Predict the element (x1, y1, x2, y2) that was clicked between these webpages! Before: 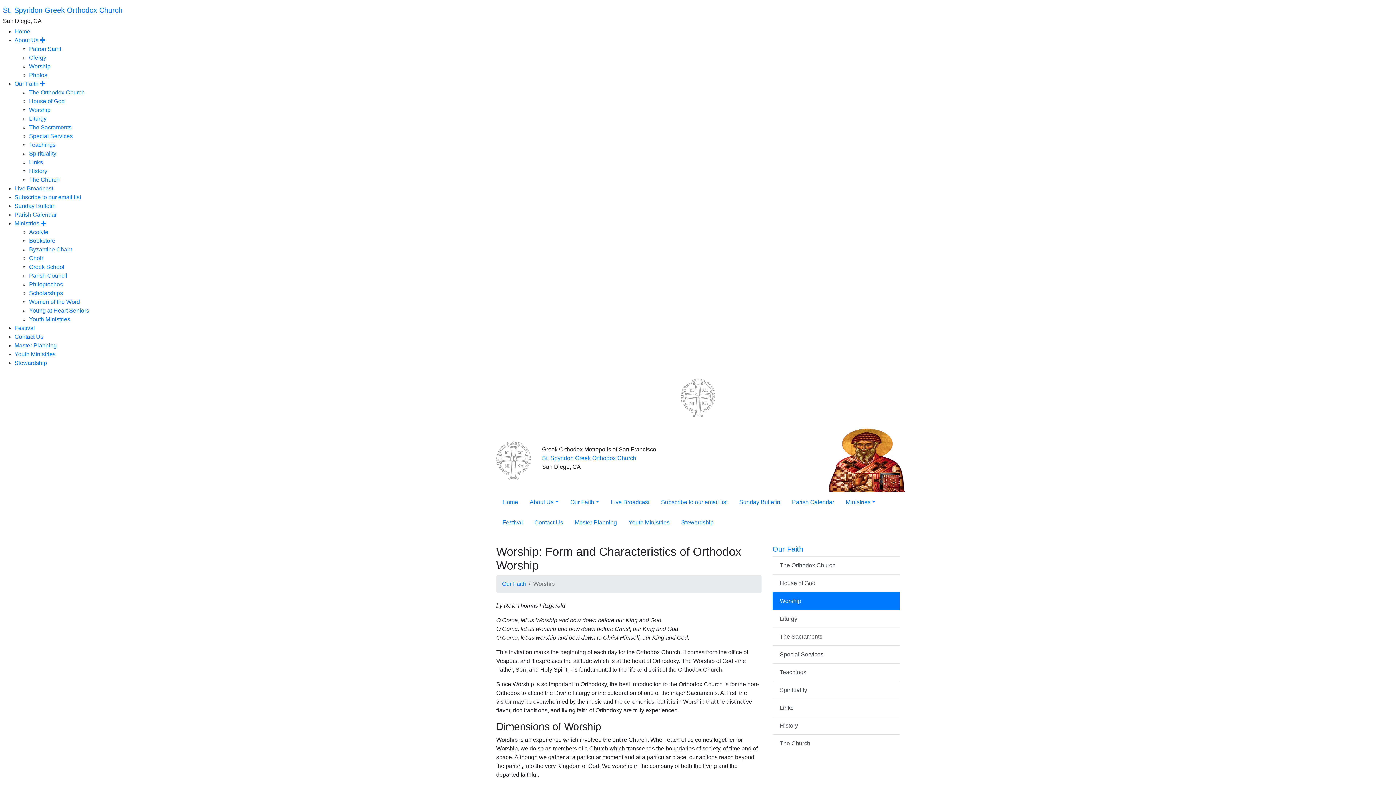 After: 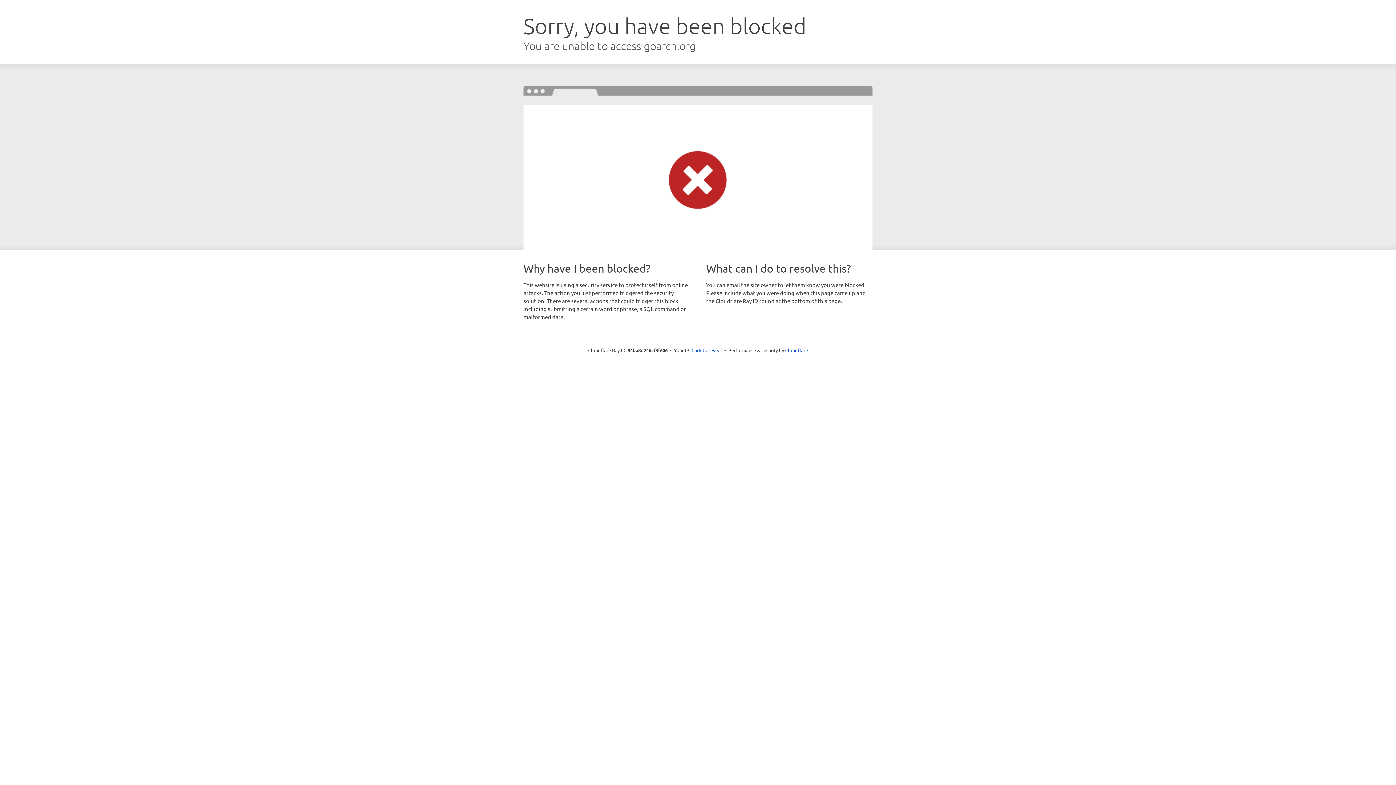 Action: label: Subscribe to our email list bbox: (655, 492, 733, 512)